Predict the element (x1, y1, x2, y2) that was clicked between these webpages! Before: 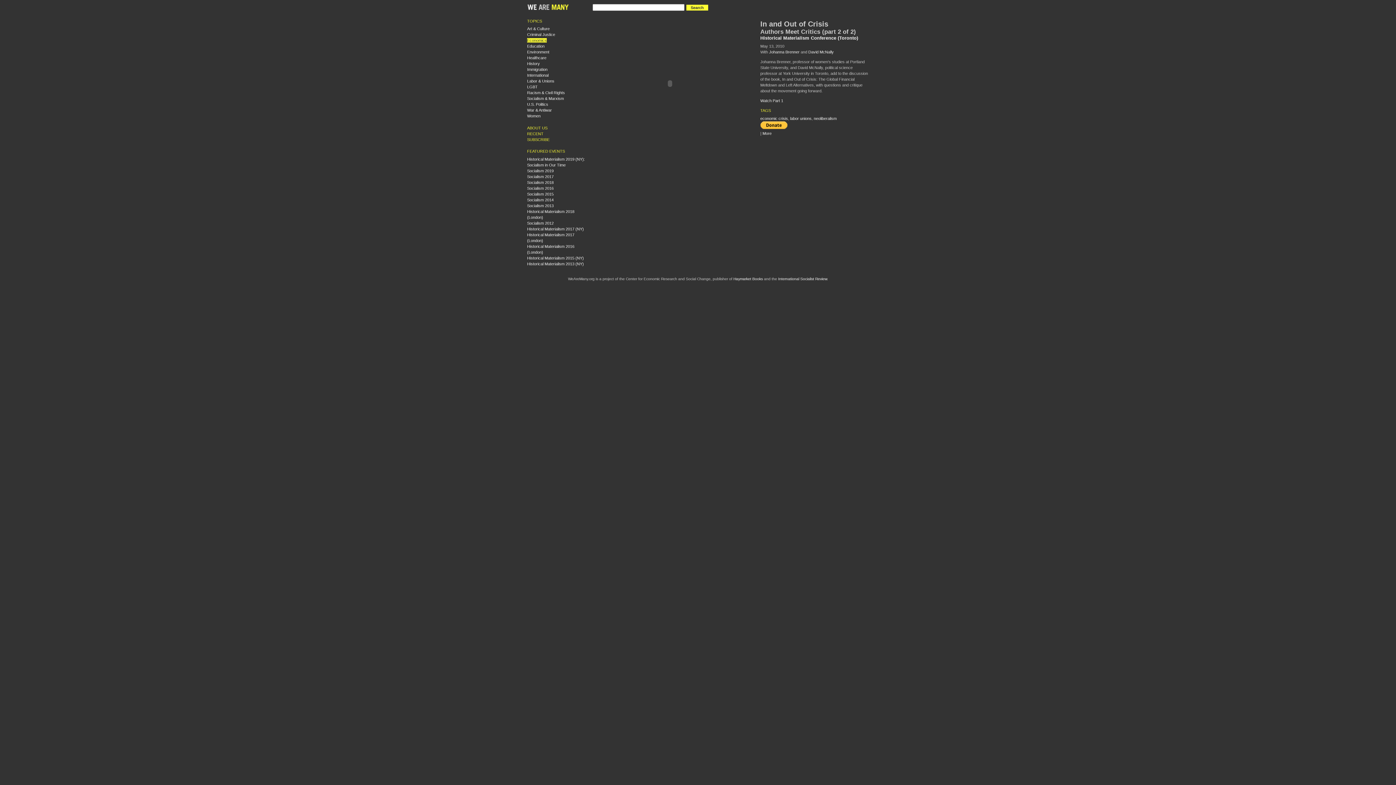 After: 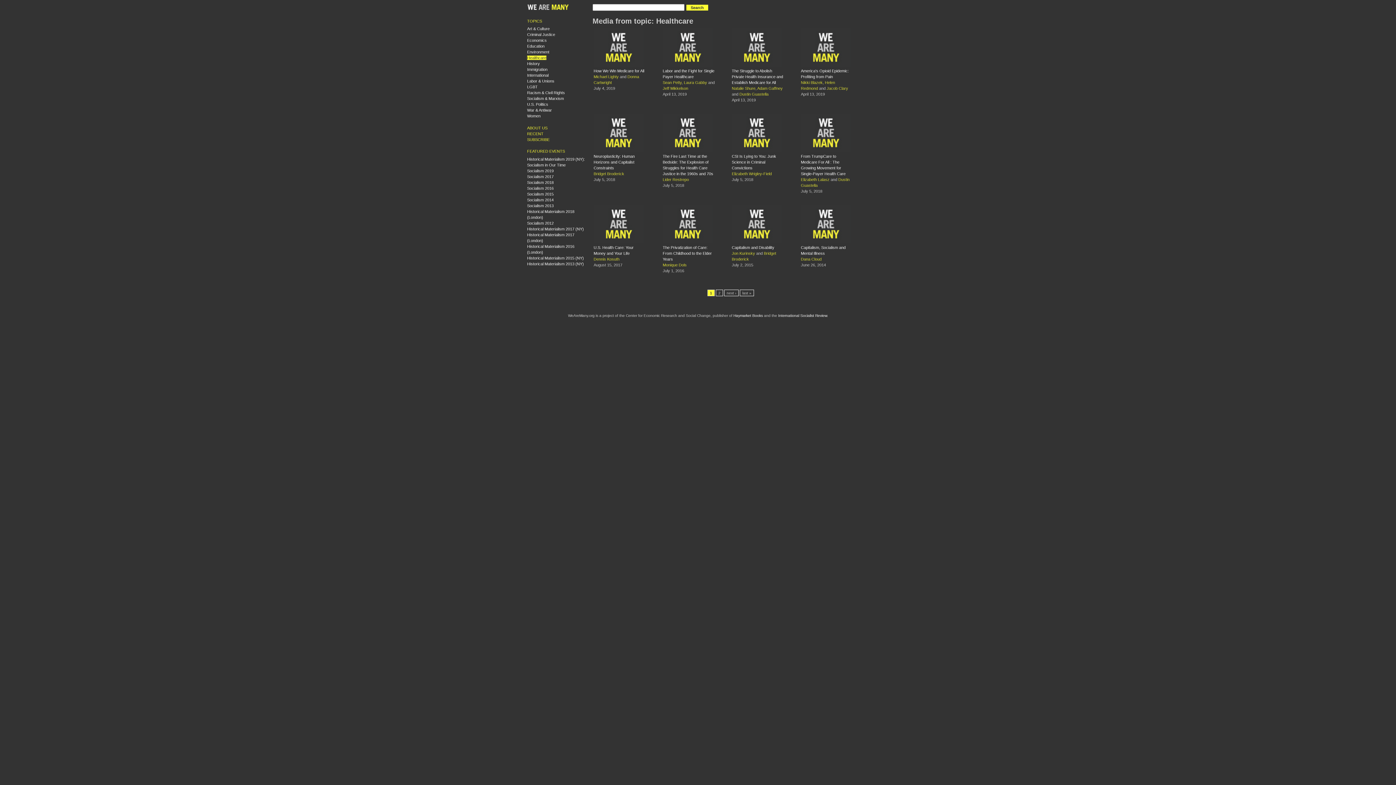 Action: label: Healthcare bbox: (527, 55, 546, 60)